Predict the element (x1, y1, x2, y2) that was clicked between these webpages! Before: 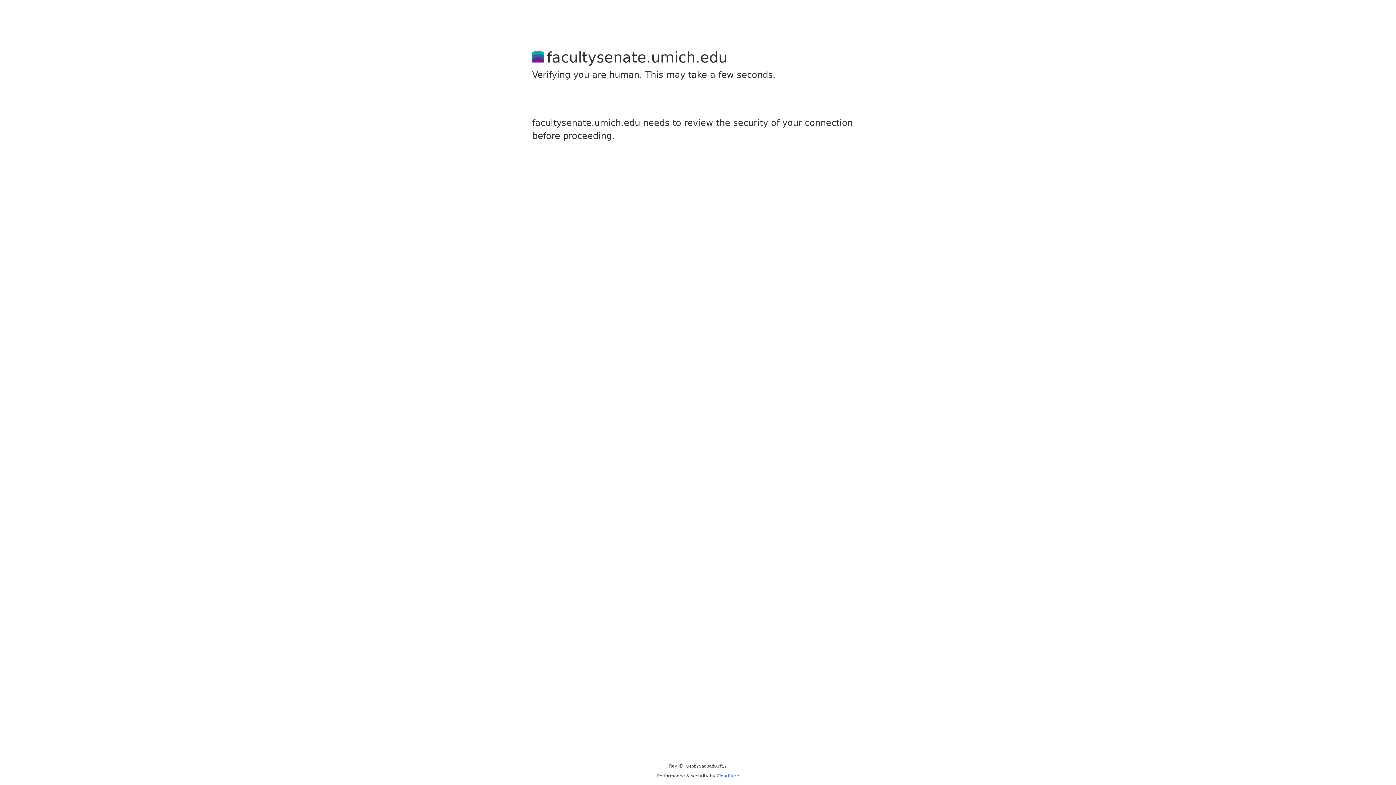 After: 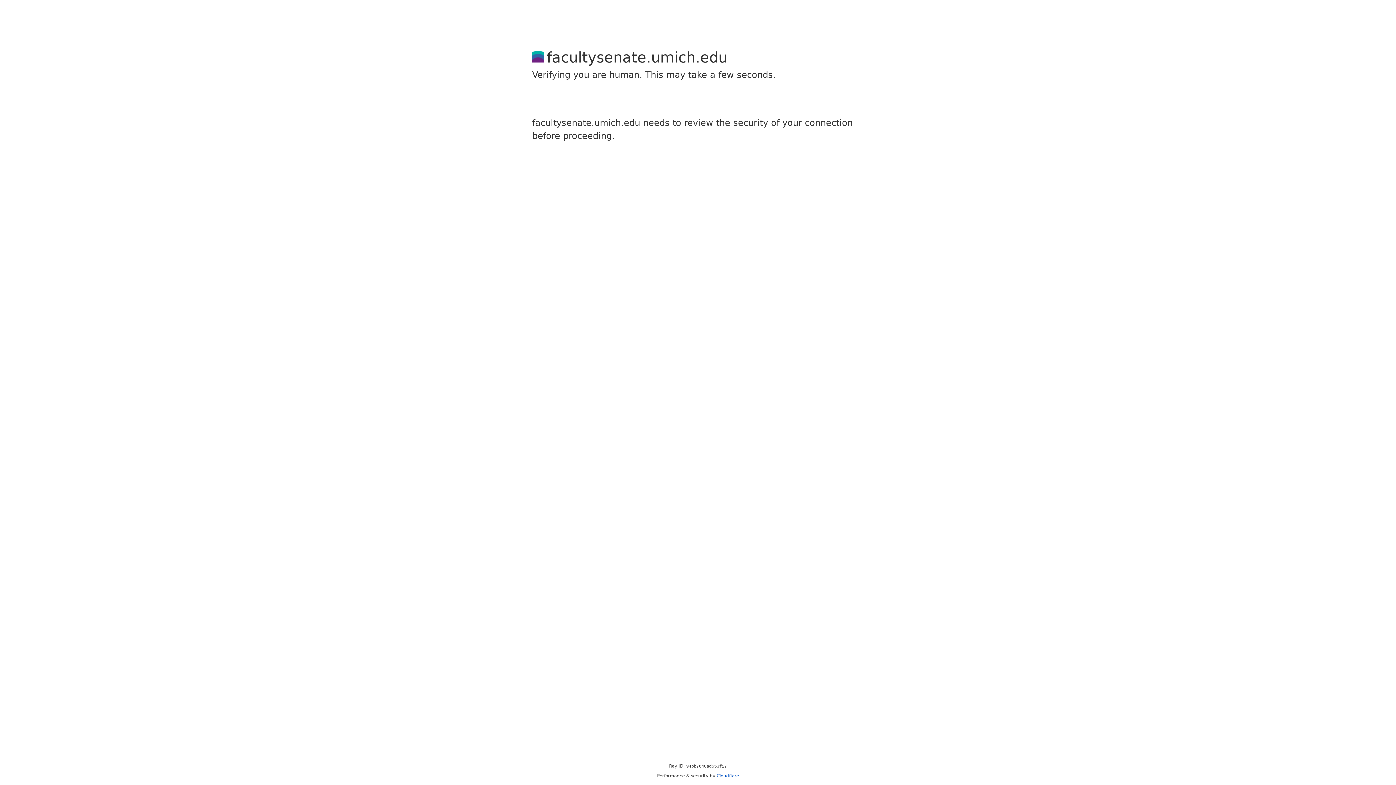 Action: bbox: (716, 773, 739, 778) label: Cloudflare